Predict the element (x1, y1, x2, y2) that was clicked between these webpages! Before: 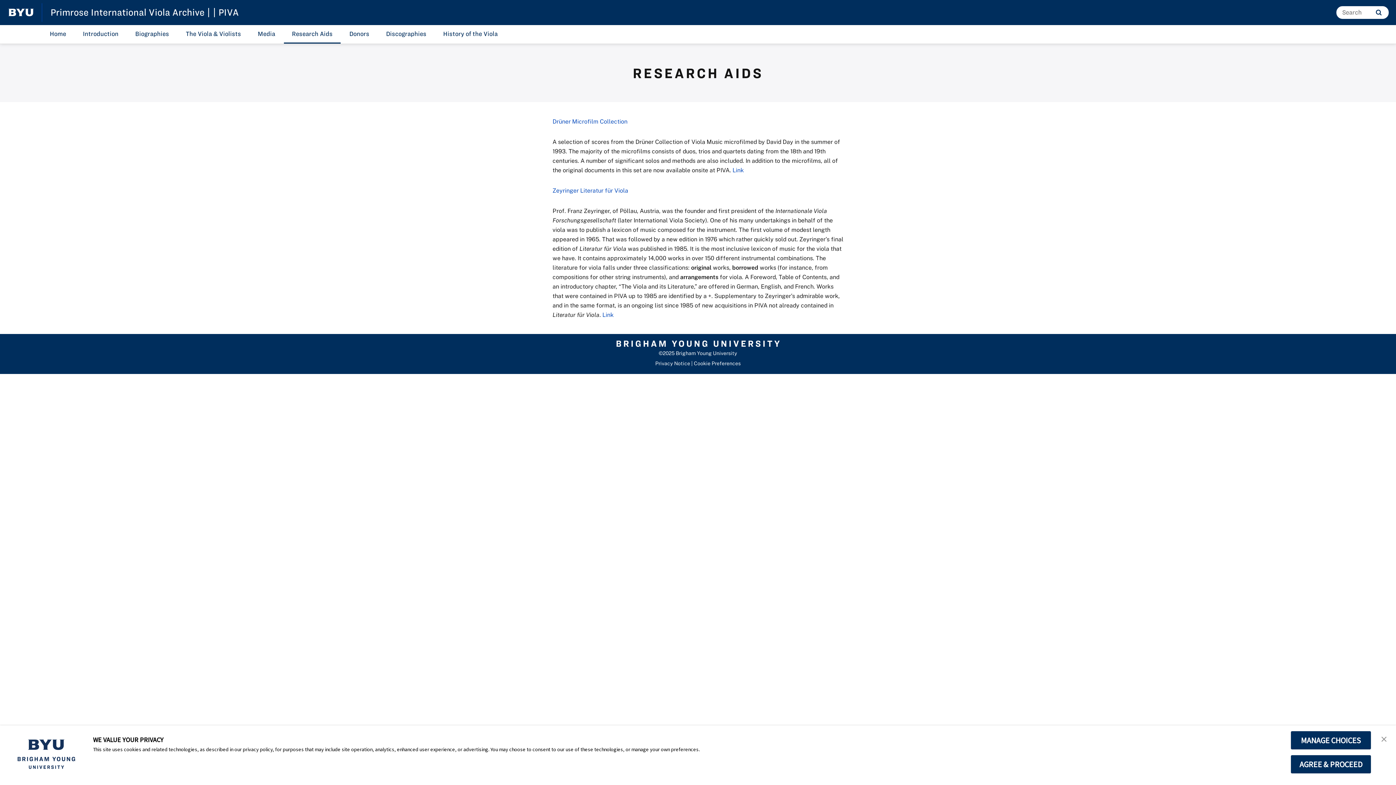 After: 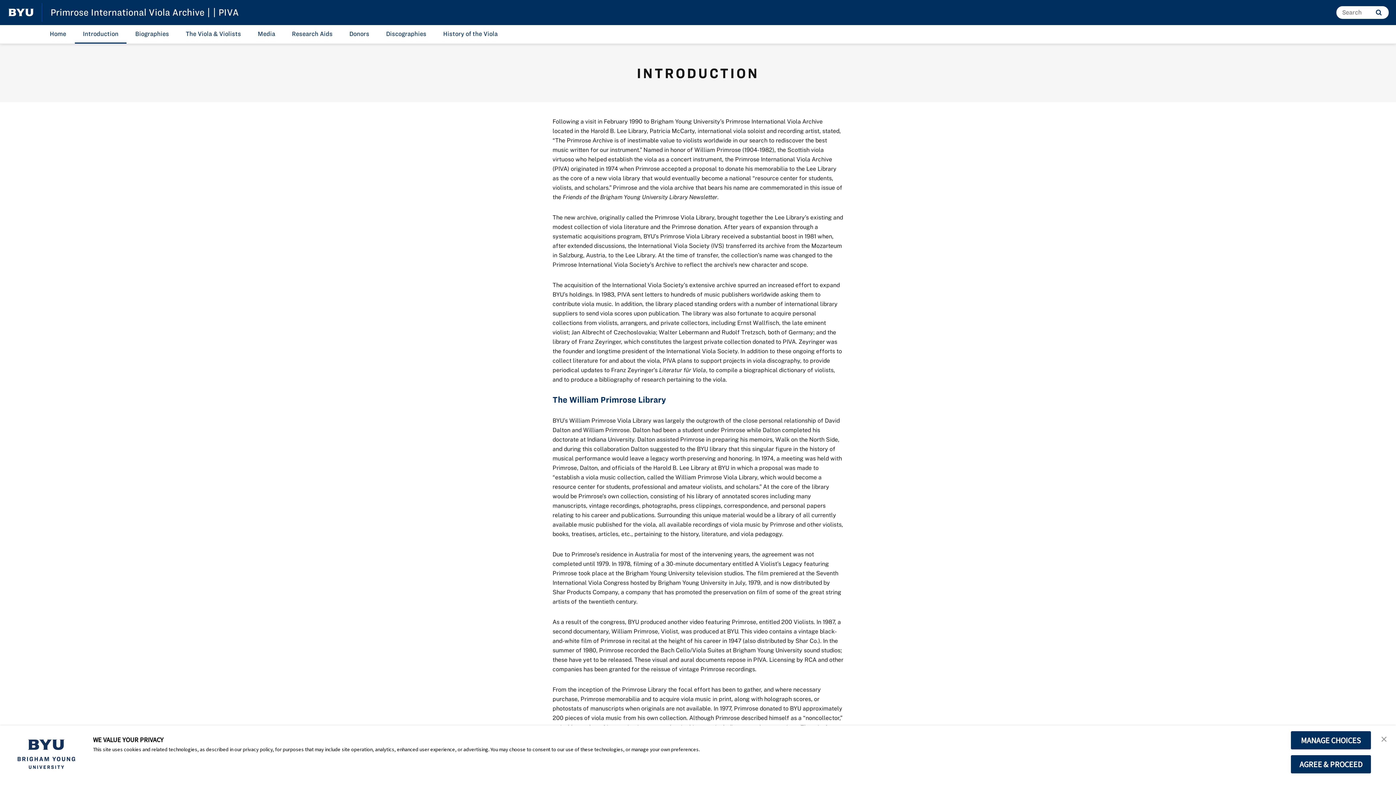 Action: label: Introduction bbox: (74, 25, 126, 43)